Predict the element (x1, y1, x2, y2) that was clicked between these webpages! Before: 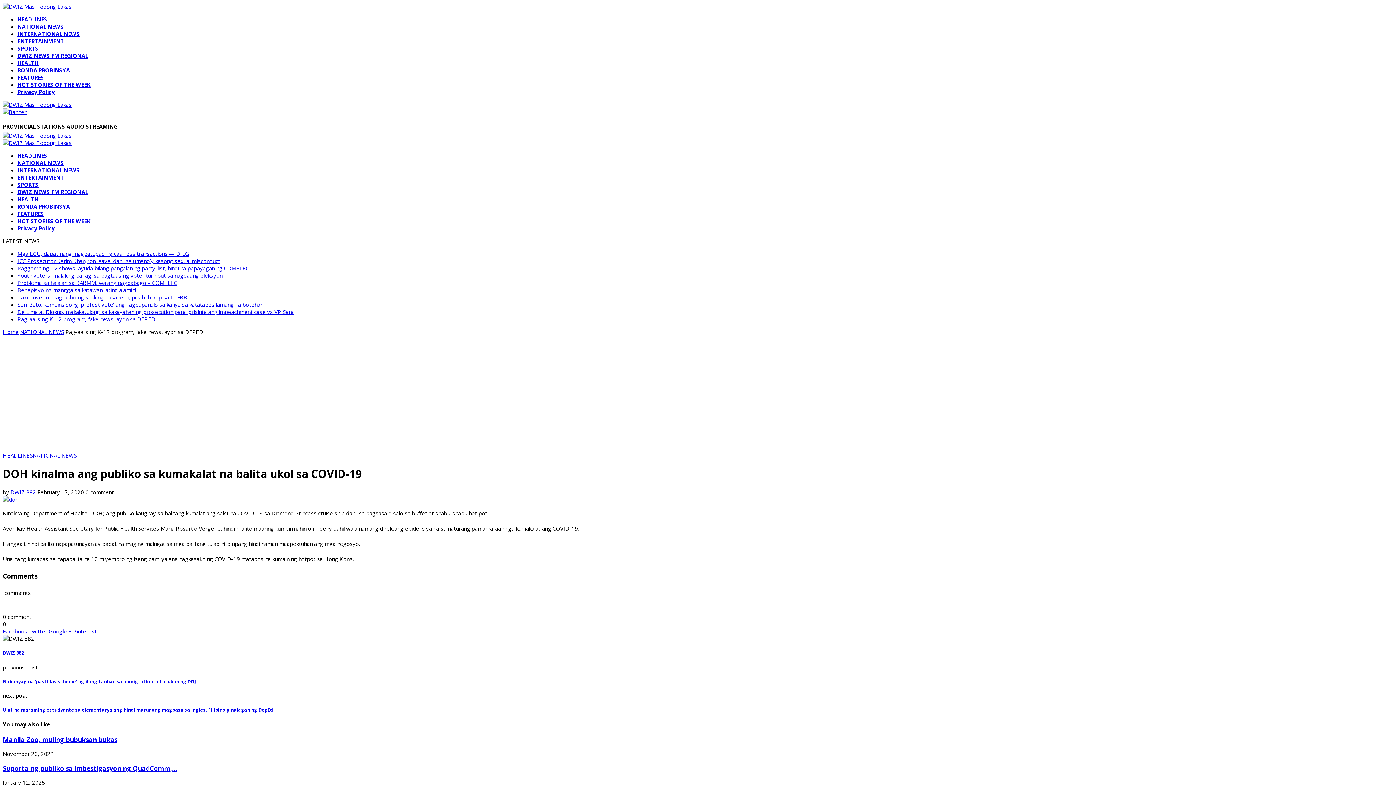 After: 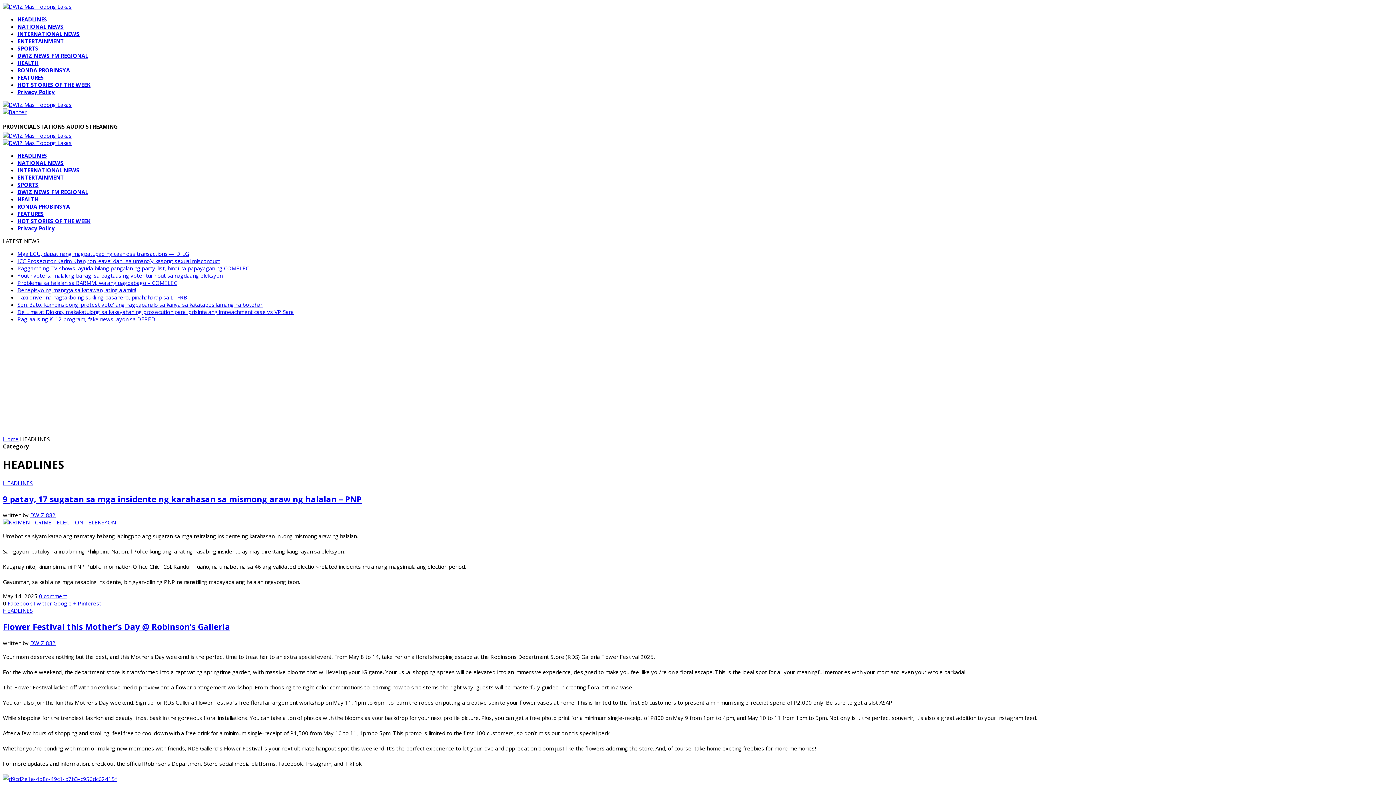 Action: label: HEADLINES bbox: (17, 15, 47, 22)